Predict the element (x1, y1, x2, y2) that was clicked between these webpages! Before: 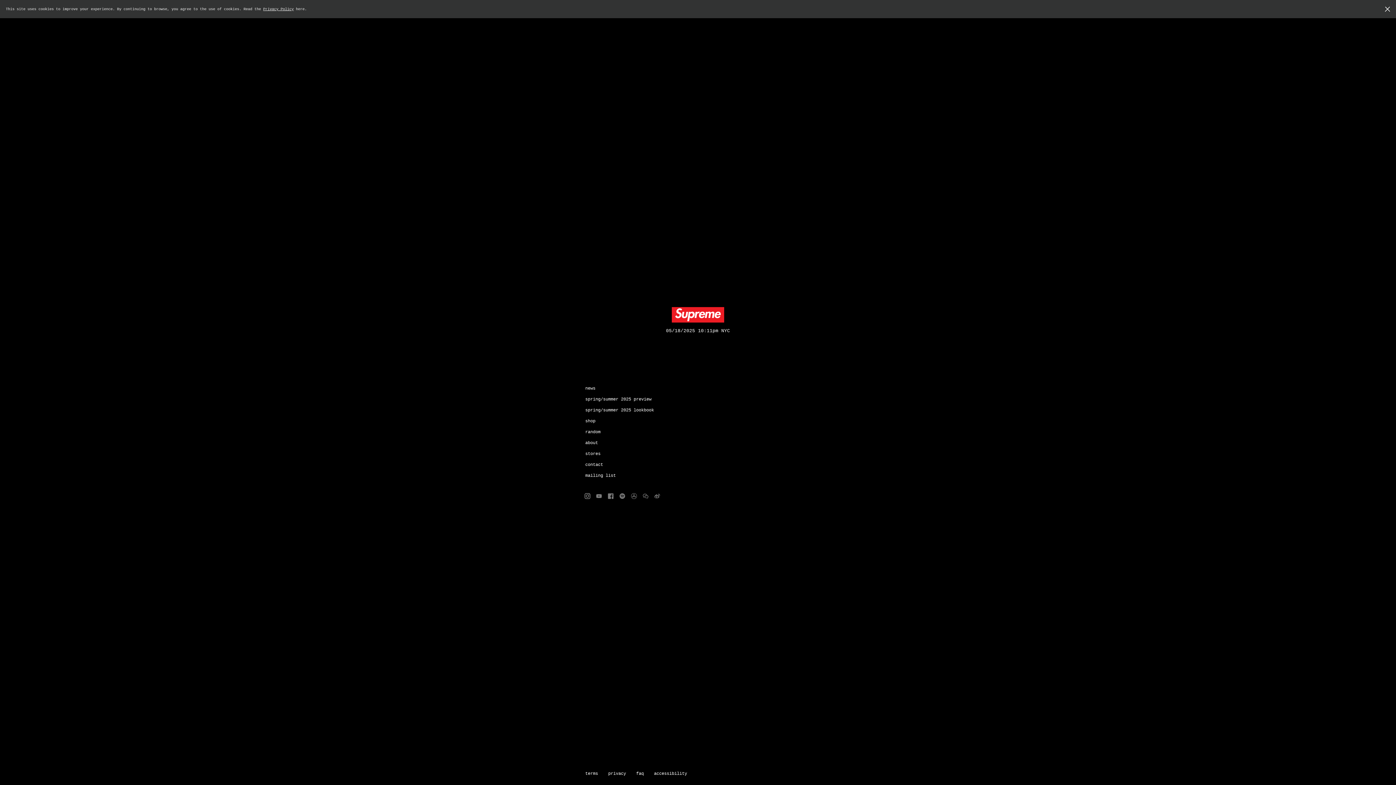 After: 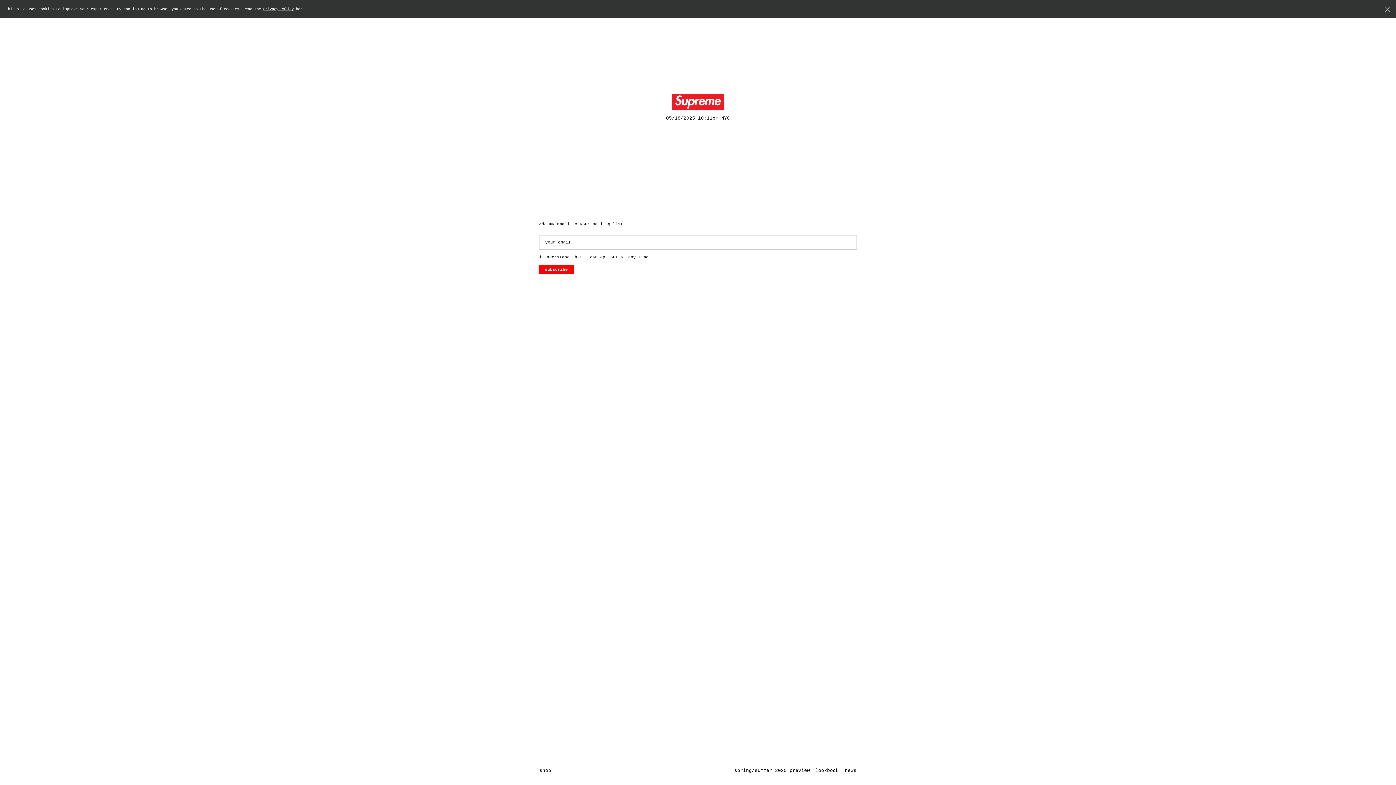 Action: label: mailing list bbox: (584, 473, 616, 478)